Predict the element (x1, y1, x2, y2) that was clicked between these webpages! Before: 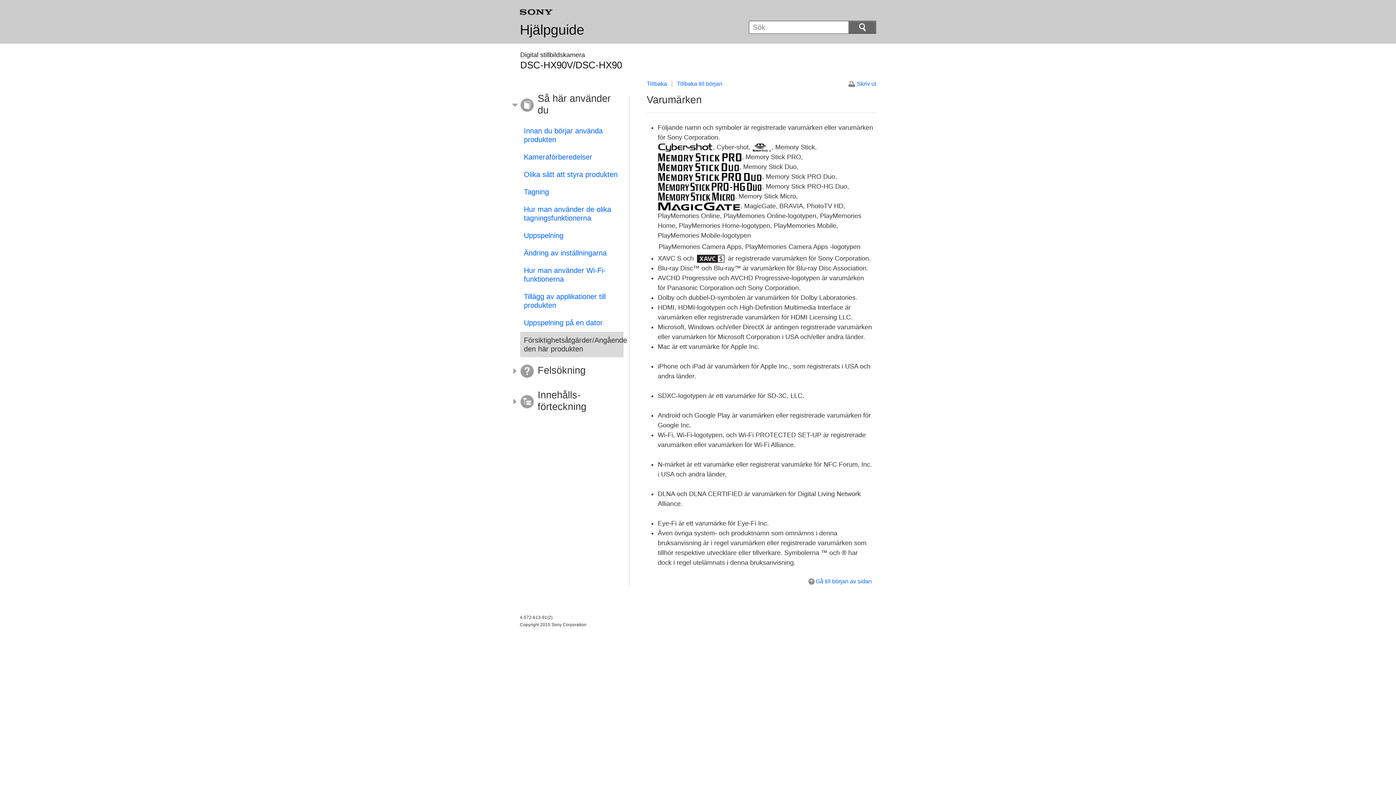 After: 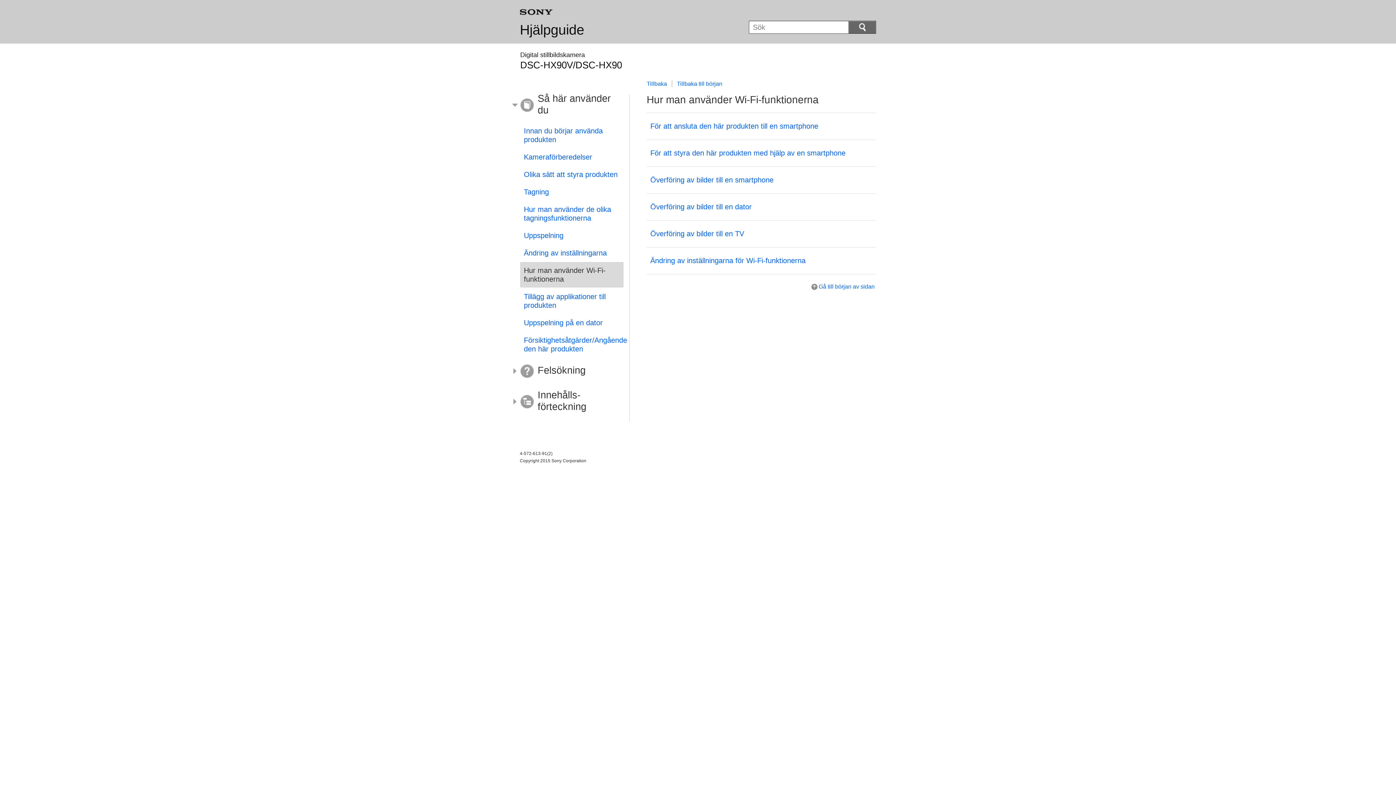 Action: bbox: (520, 262, 623, 287) label: Hur man använder Wi-Fi-funktionerna